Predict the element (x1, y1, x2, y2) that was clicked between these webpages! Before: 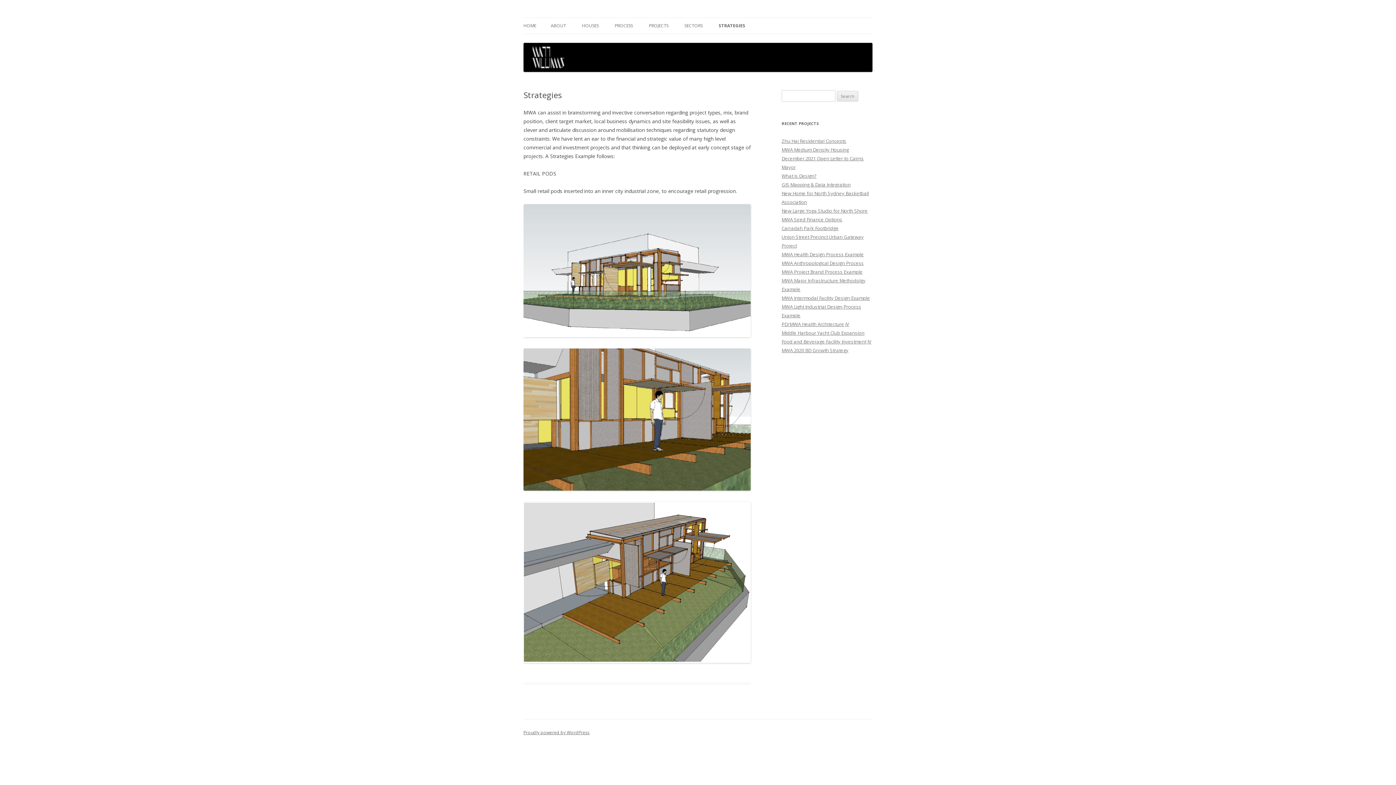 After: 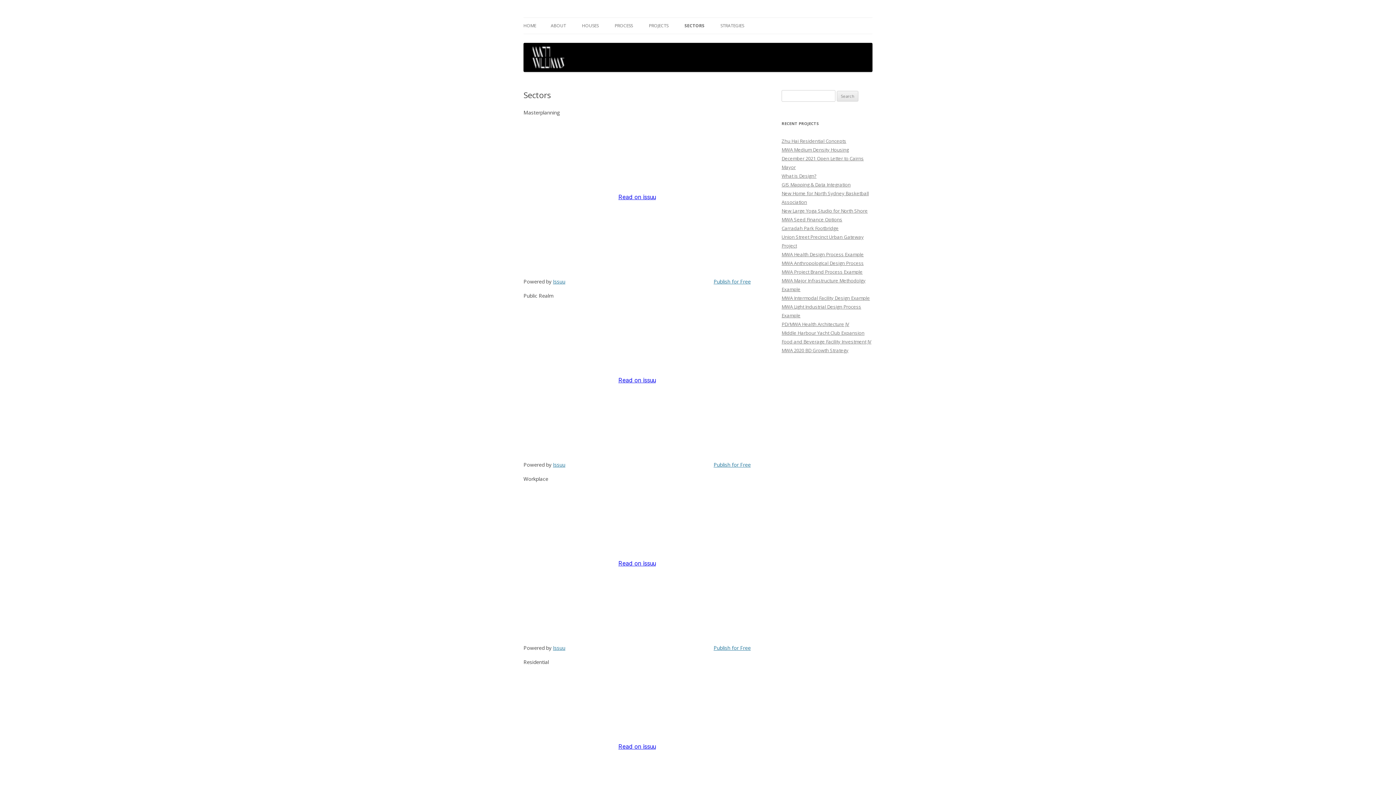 Action: bbox: (684, 17, 702, 33) label: SECTORS